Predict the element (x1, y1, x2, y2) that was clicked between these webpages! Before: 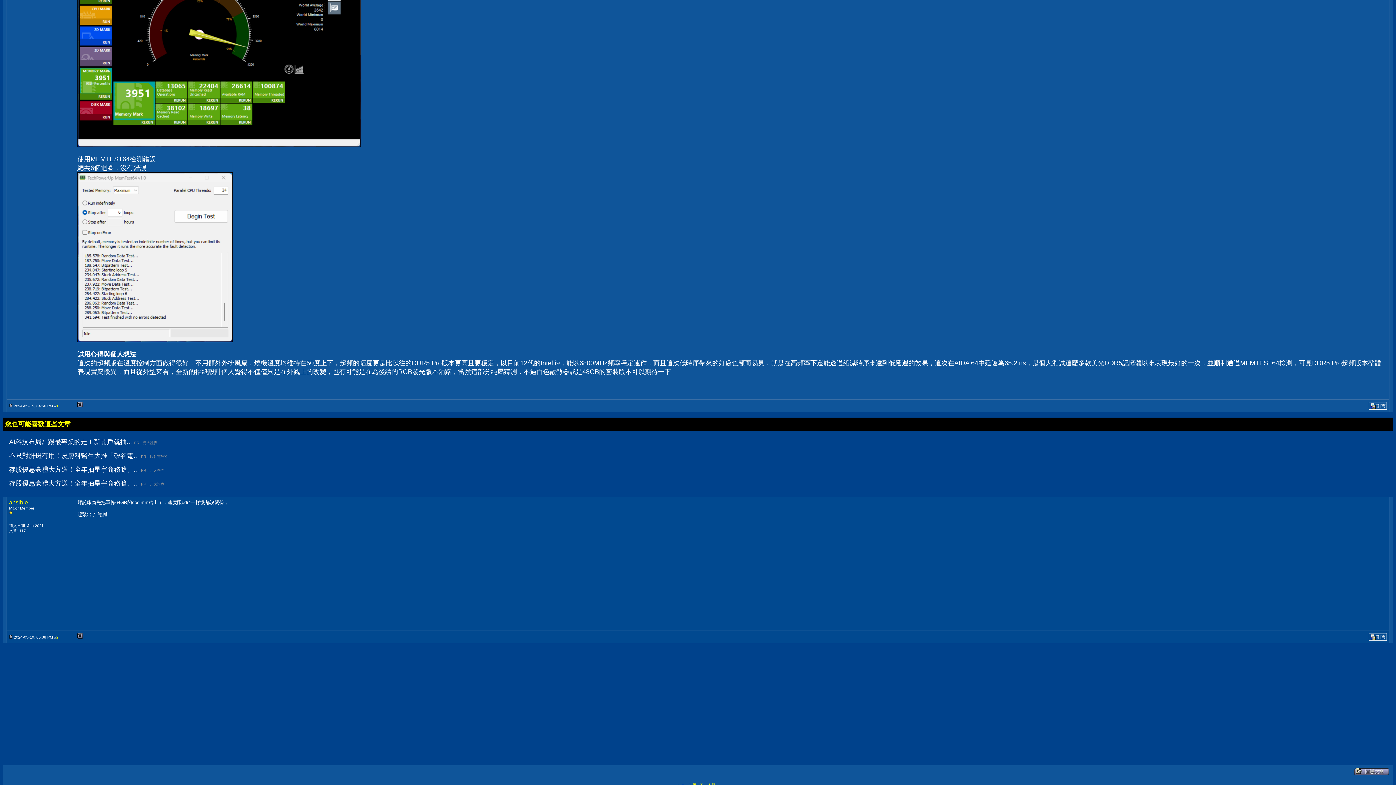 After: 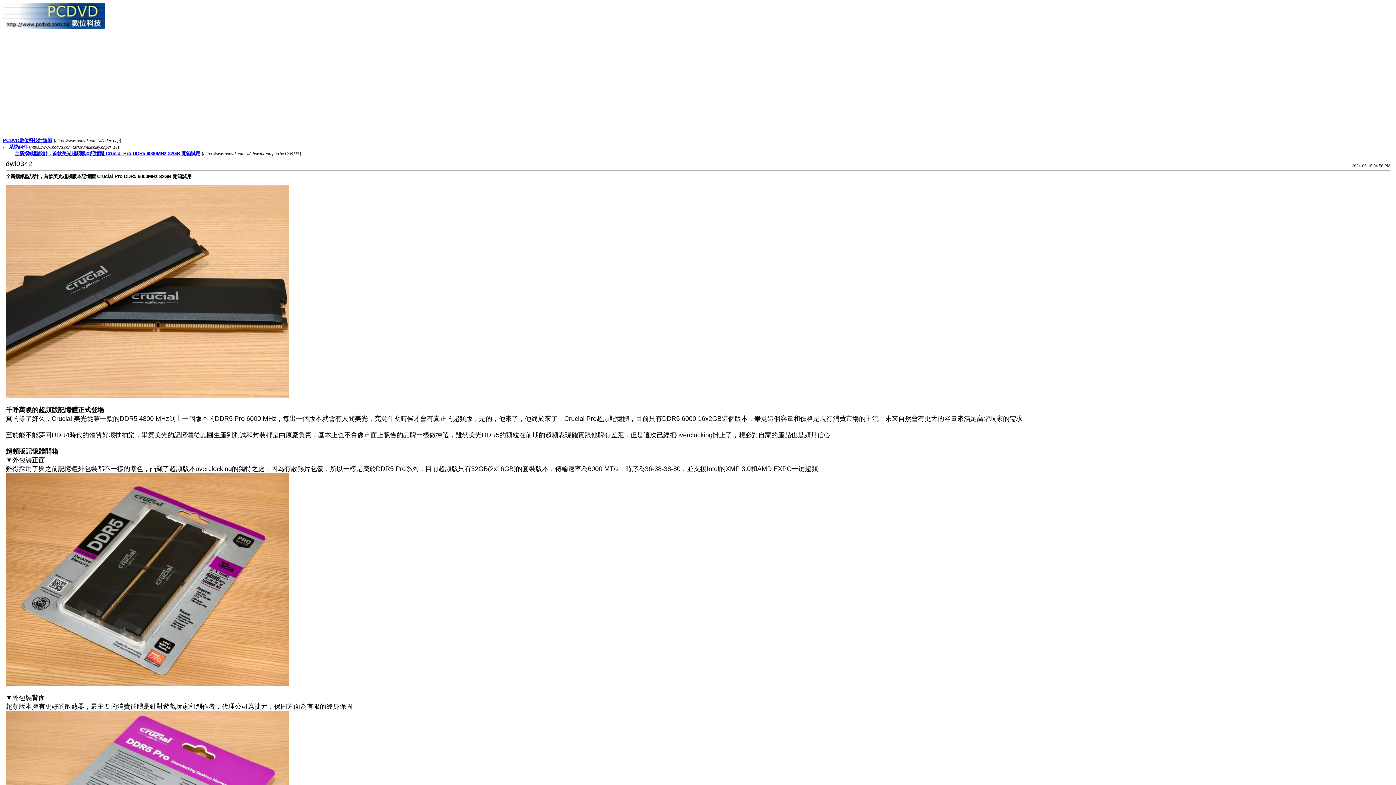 Action: bbox: (17, 735, 45, 739) label: 顯示可列印版本